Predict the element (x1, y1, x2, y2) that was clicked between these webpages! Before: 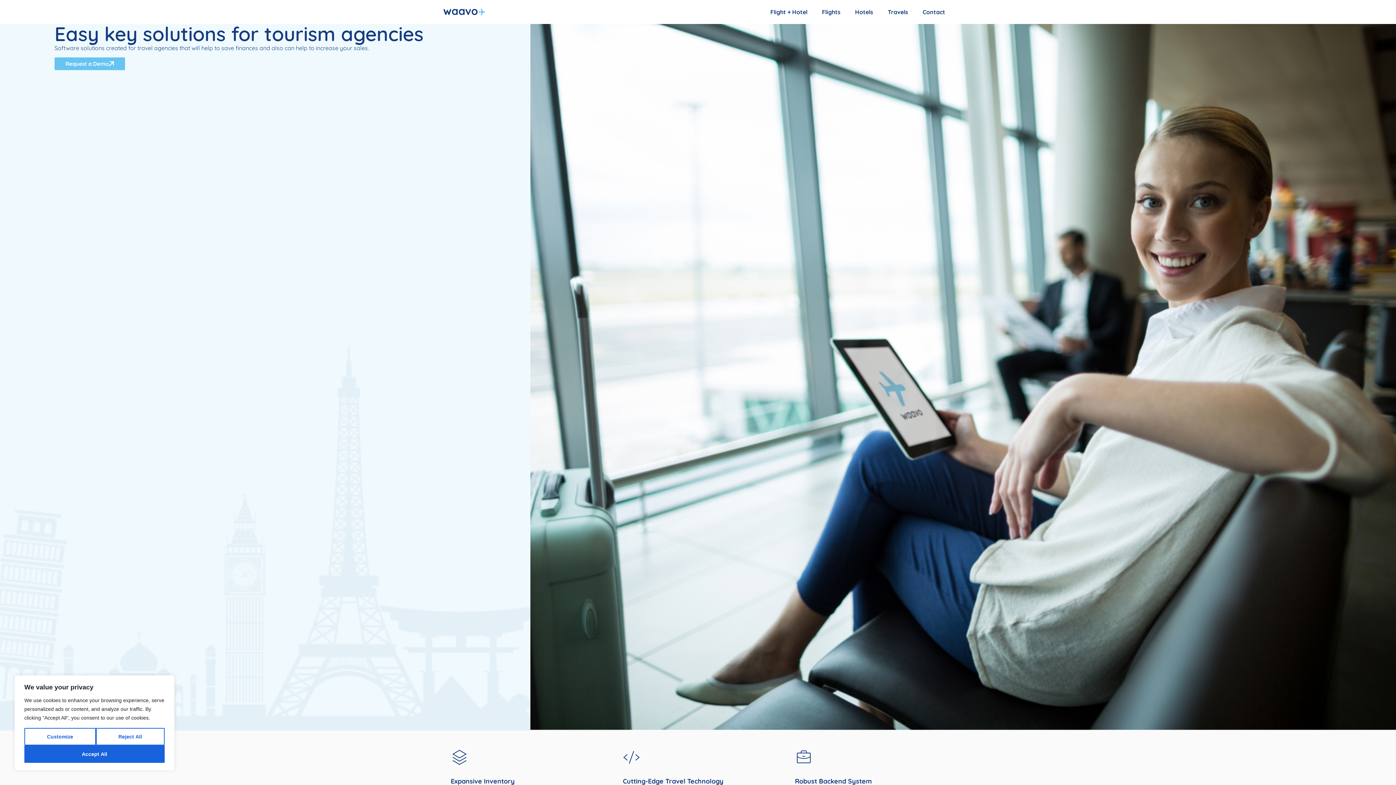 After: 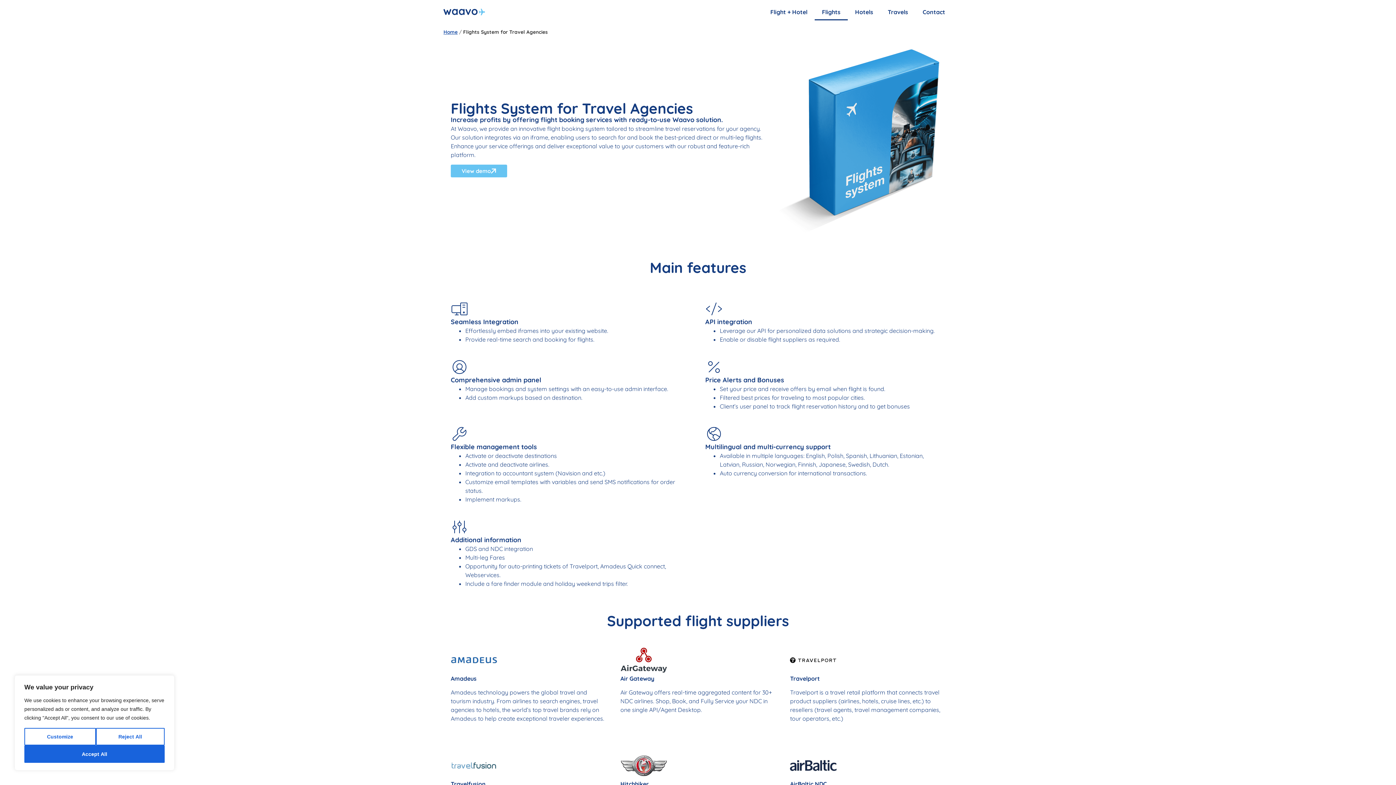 Action: label: Flights bbox: (814, 3, 848, 20)